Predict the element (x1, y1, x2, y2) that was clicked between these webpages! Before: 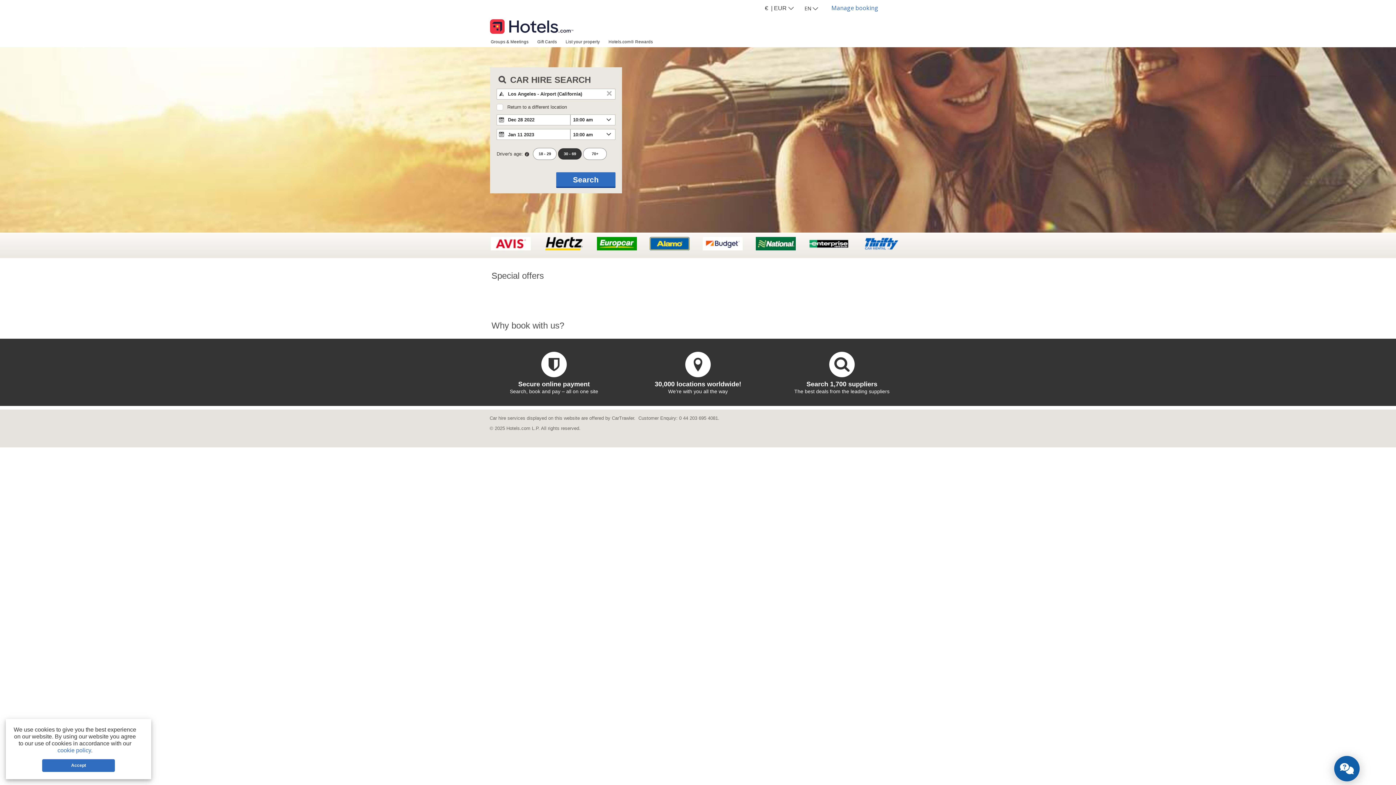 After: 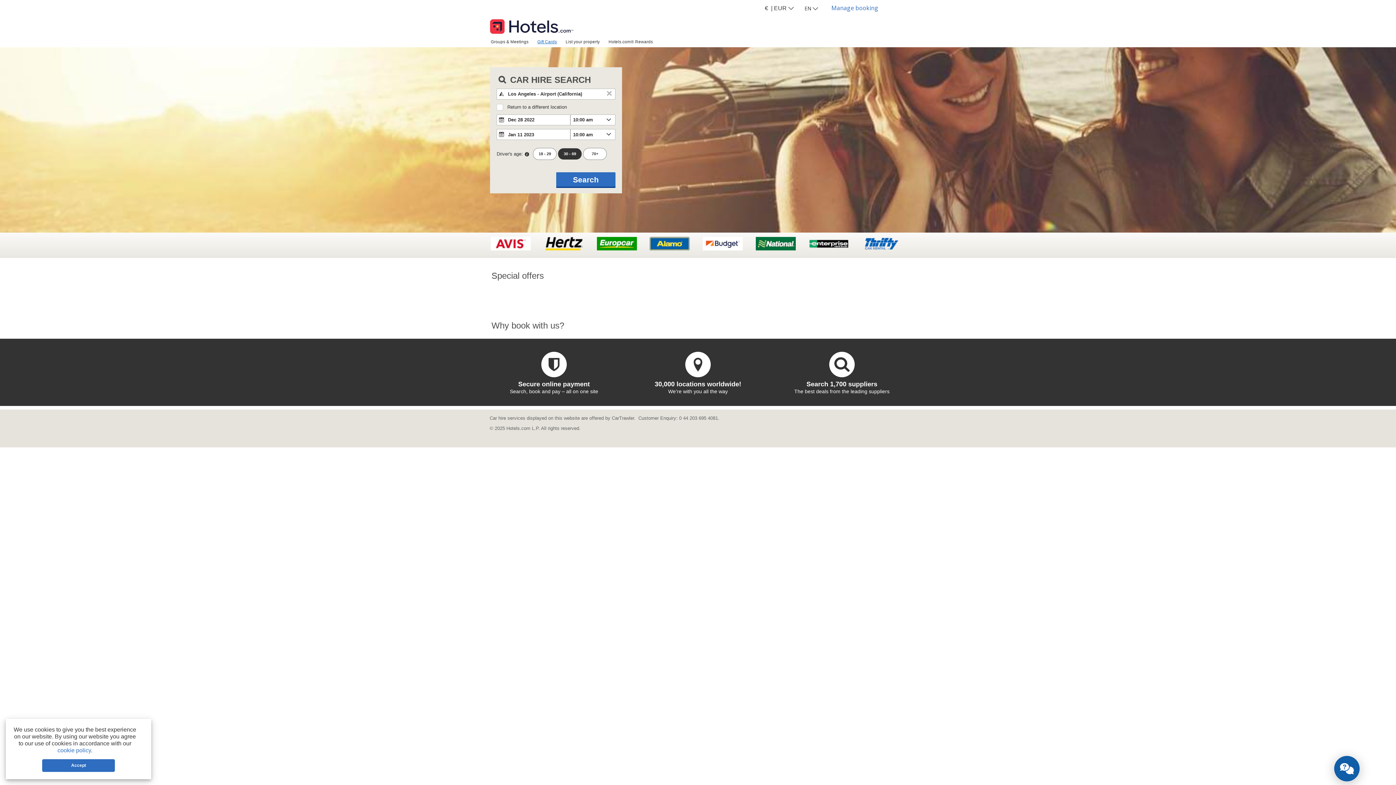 Action: bbox: (533, 36, 561, 46) label: Gift Cards